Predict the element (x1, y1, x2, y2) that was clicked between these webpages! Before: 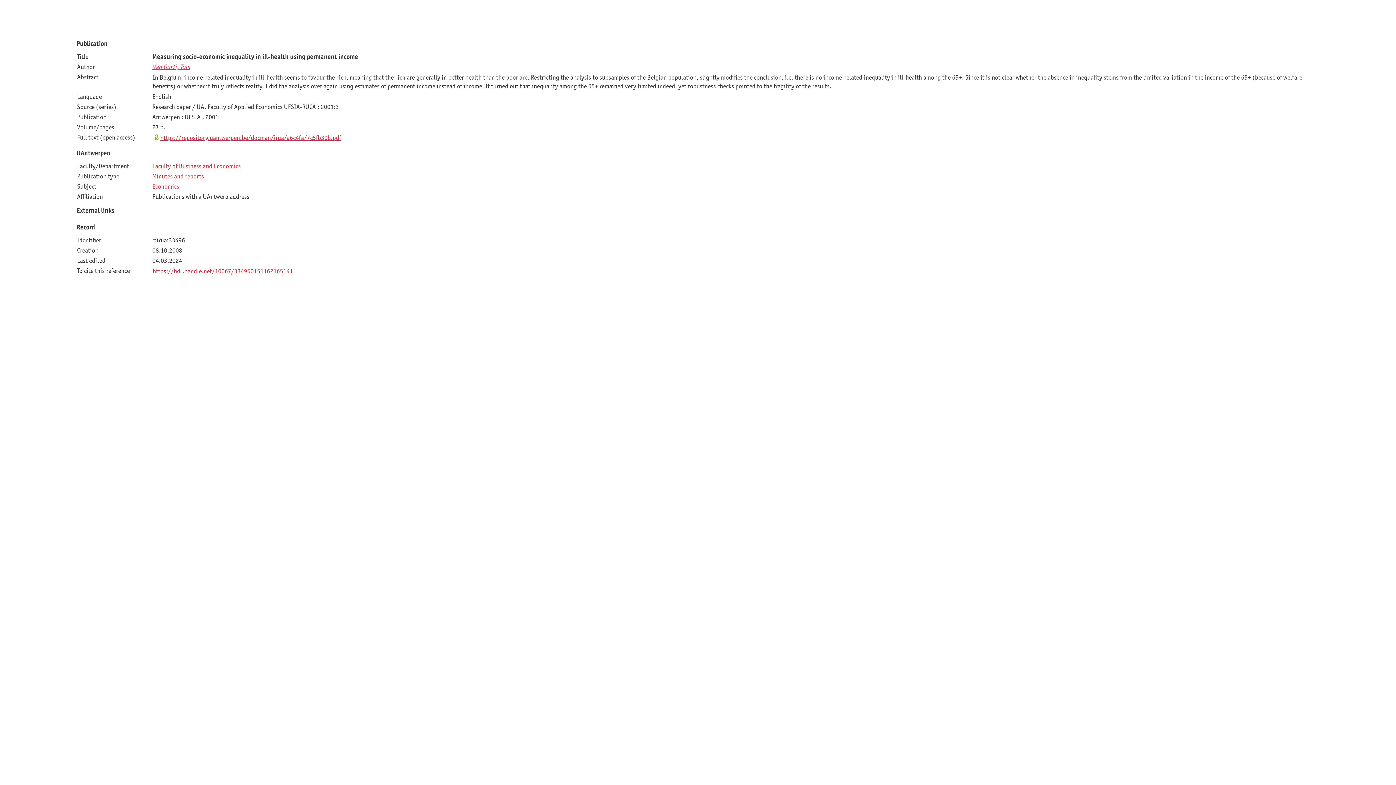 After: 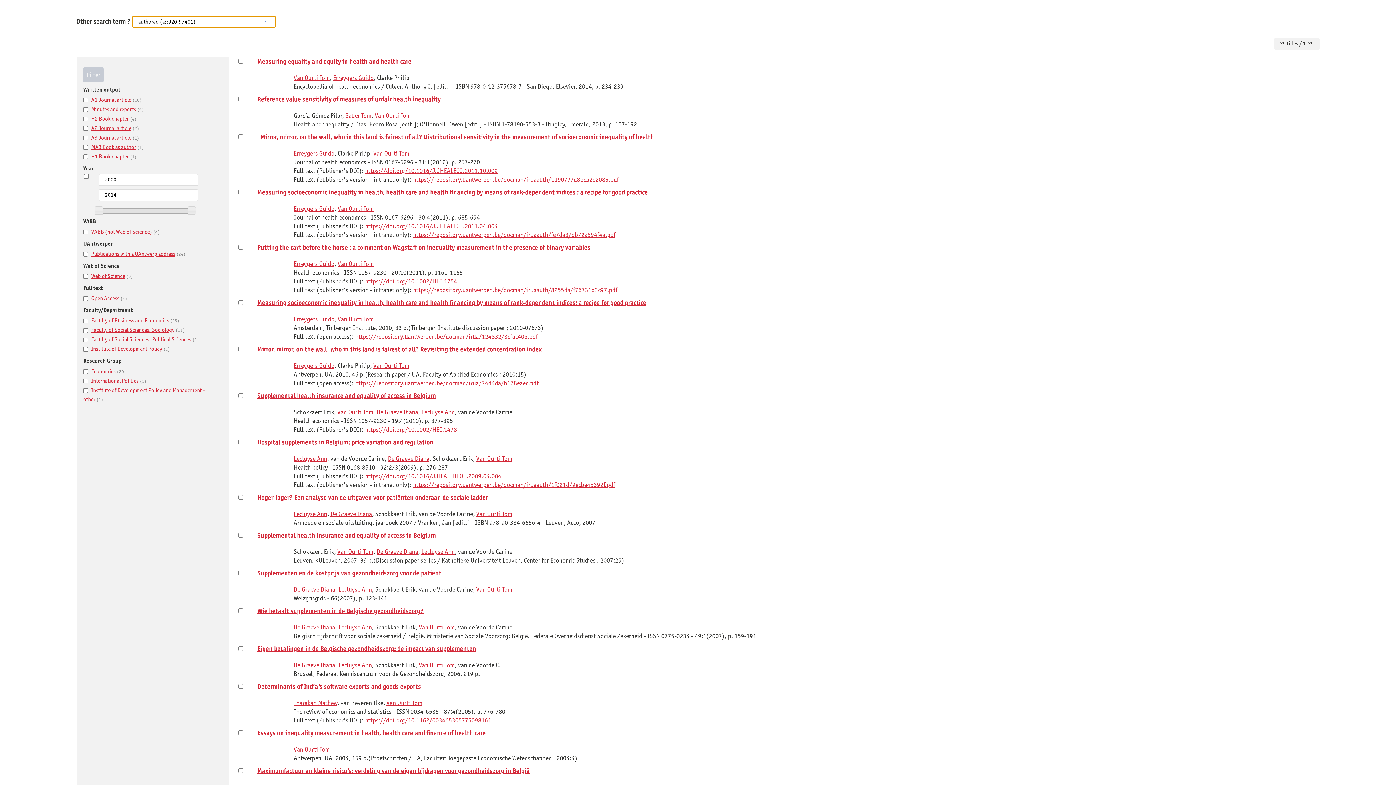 Action: bbox: (152, 62, 190, 70) label: Van Ourti, Tom